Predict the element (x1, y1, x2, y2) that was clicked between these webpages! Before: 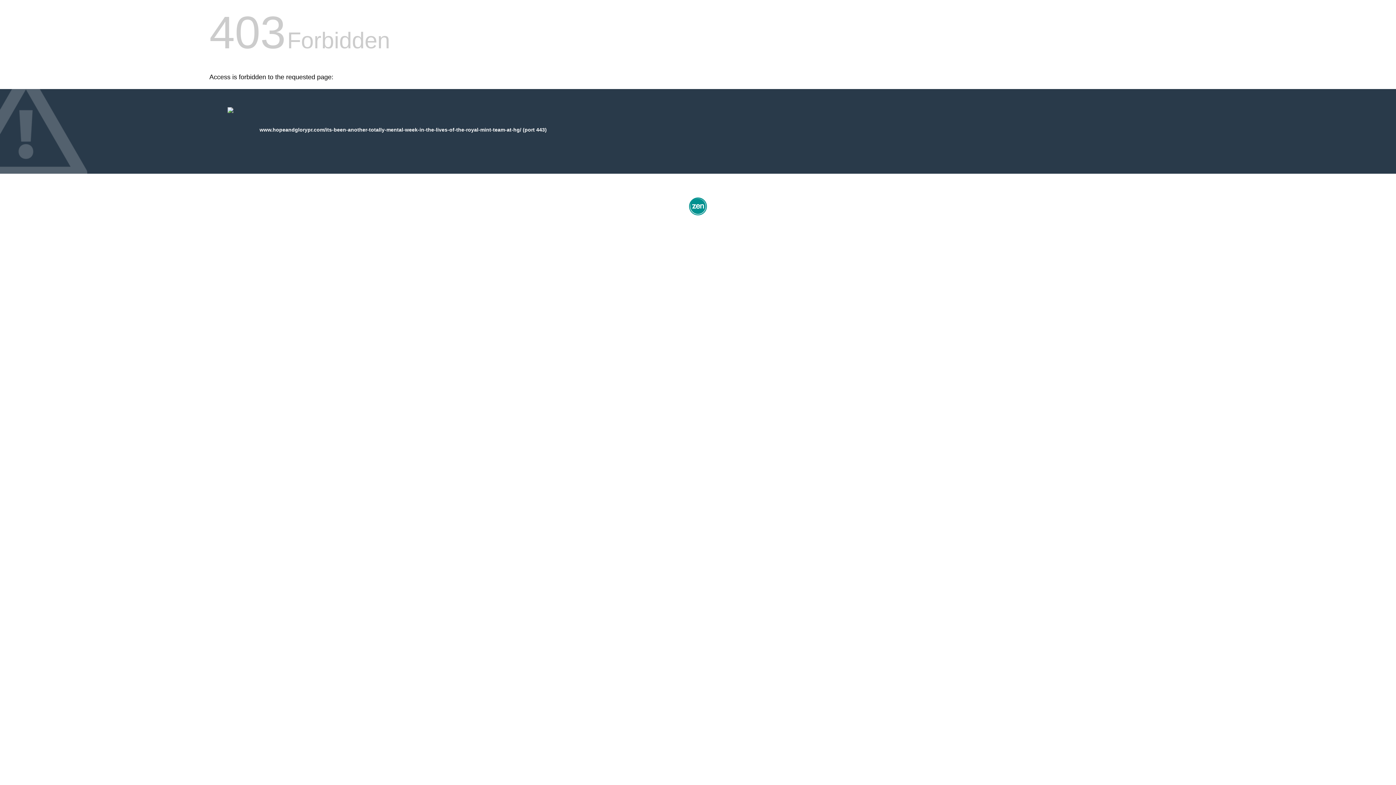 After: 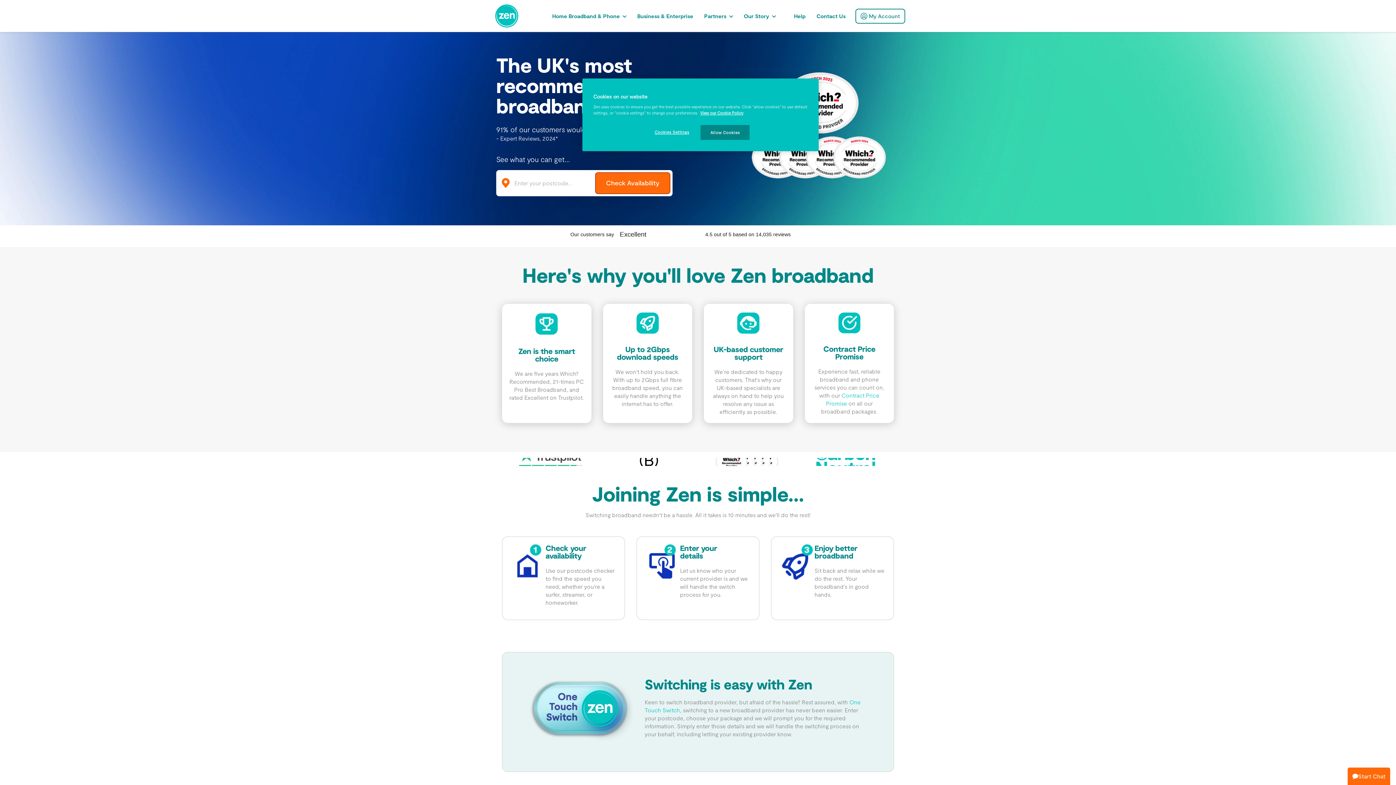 Action: bbox: (687, 212, 709, 218)